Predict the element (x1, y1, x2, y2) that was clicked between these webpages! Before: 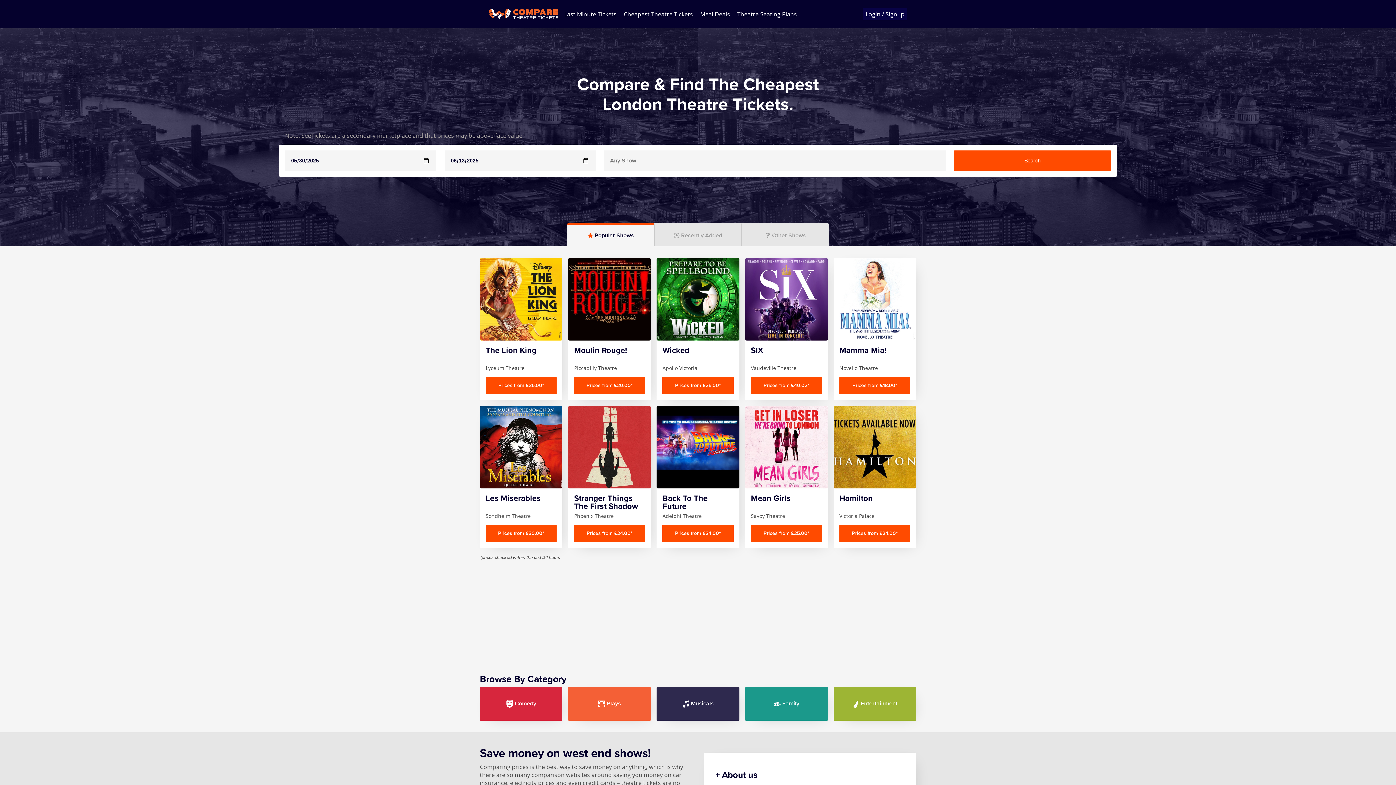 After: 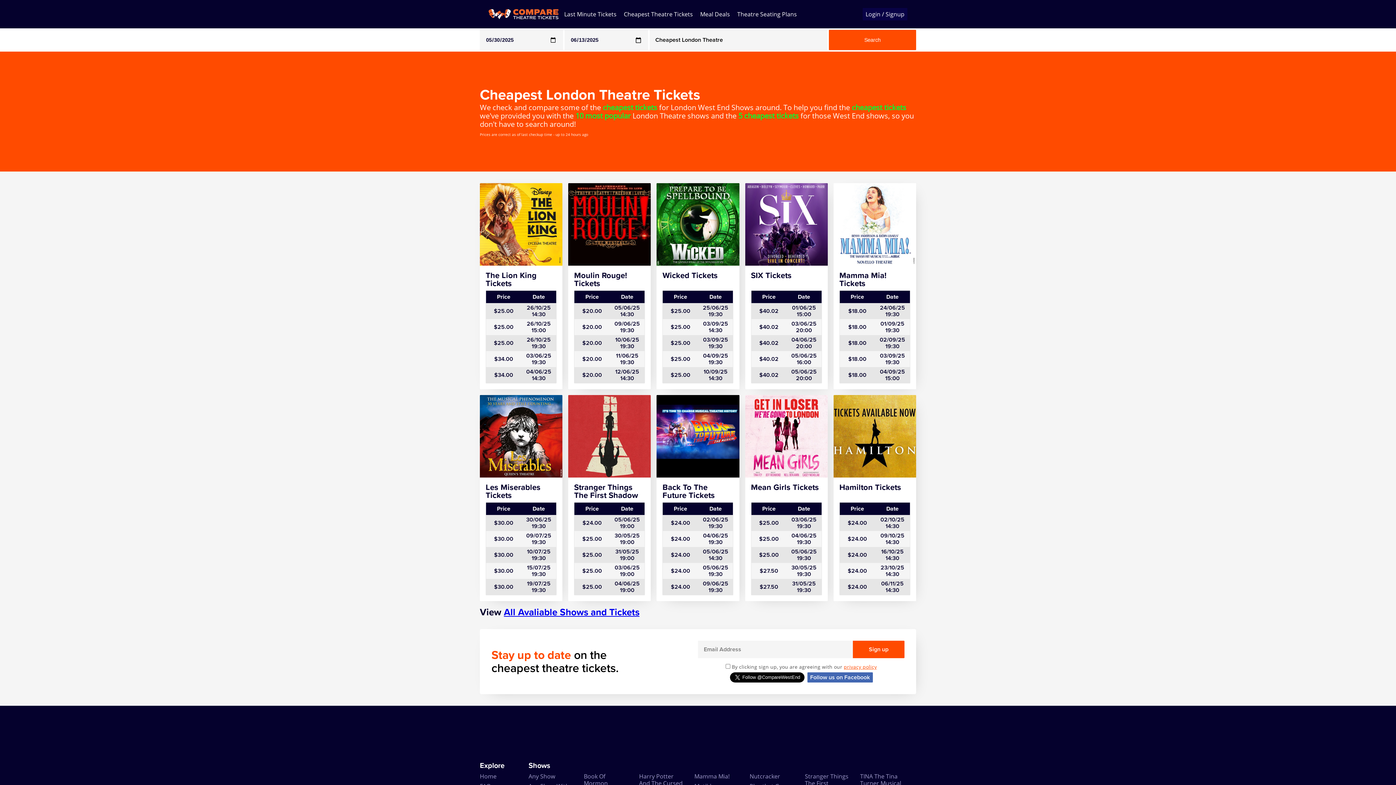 Action: bbox: (624, 10, 700, 17) label: Cheapest Theatre Tickets